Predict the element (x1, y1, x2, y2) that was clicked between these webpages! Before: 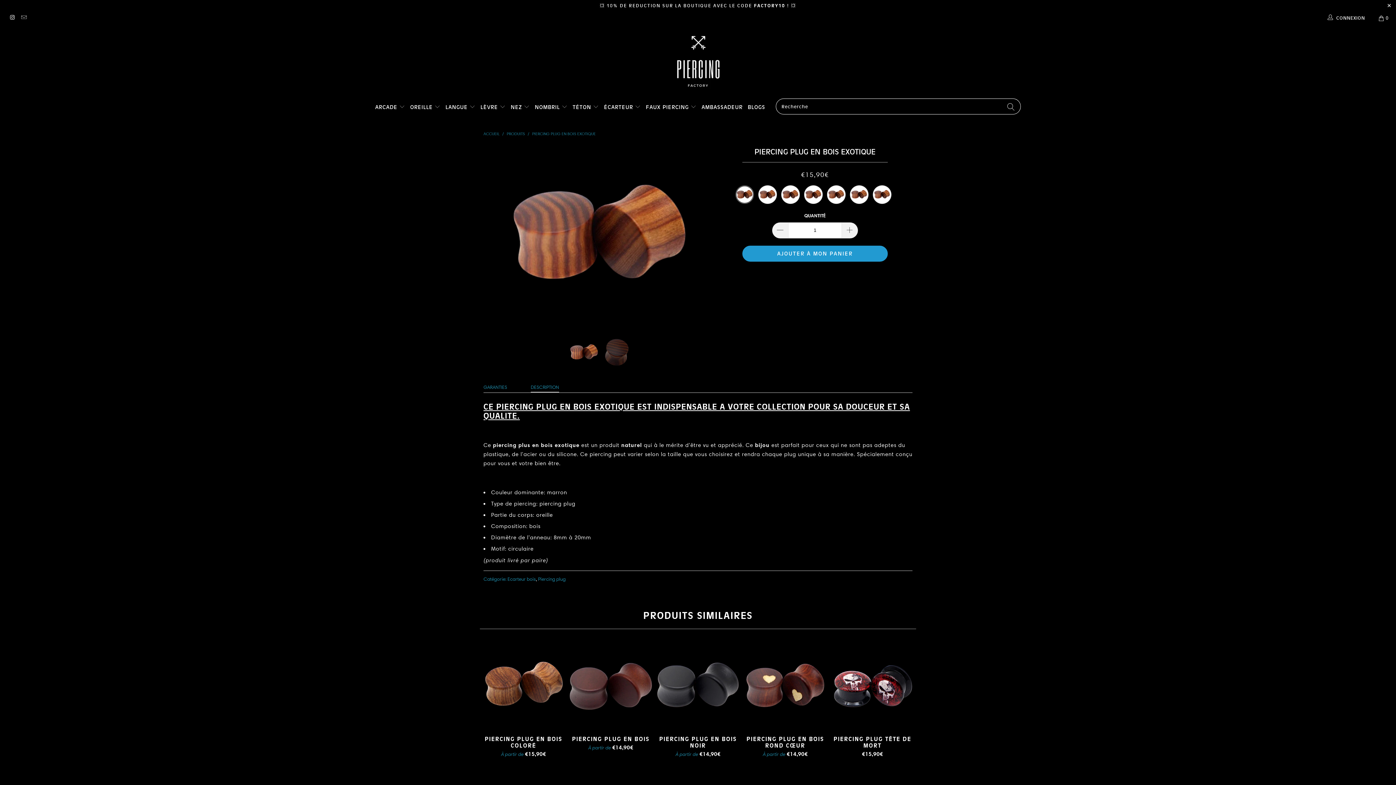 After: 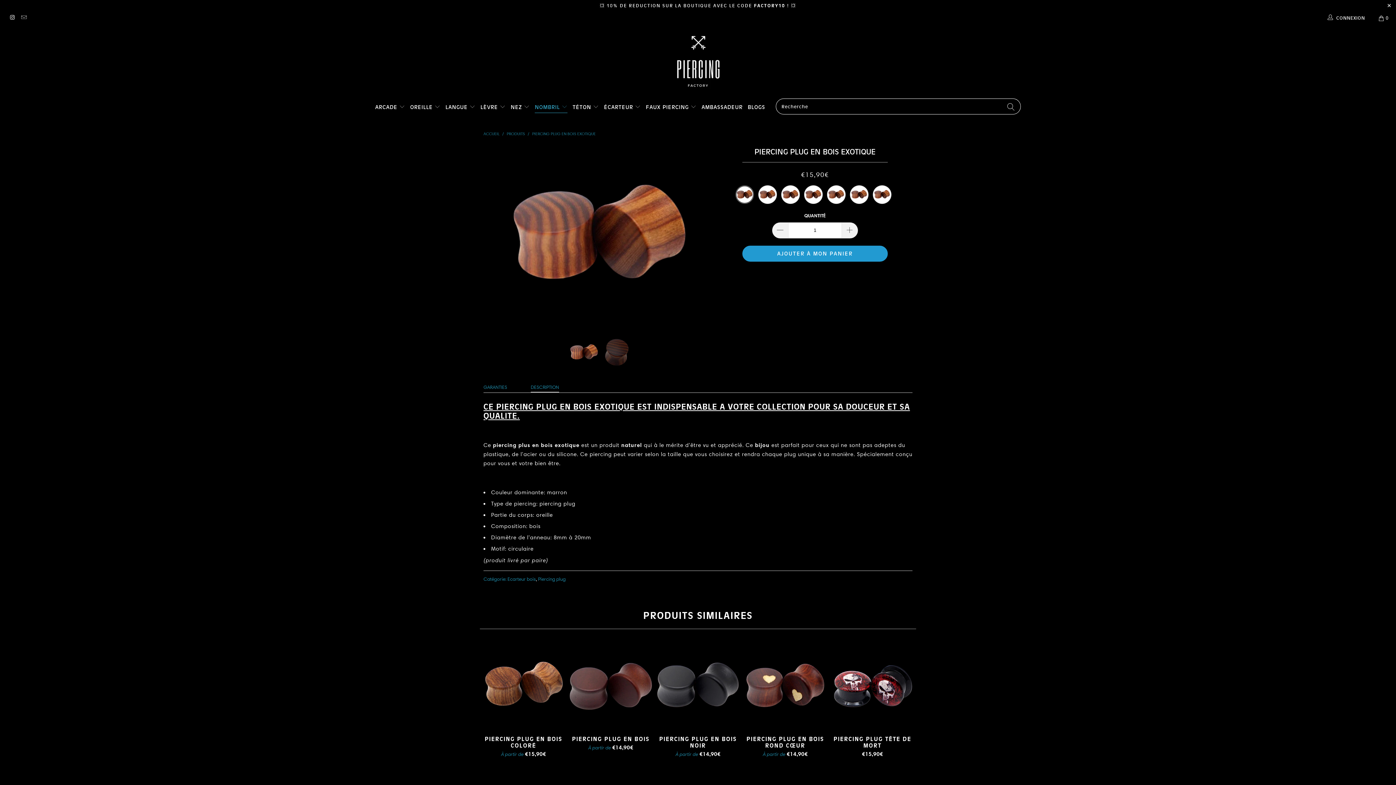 Action: bbox: (534, 98, 567, 113) label: NOMBRIL 